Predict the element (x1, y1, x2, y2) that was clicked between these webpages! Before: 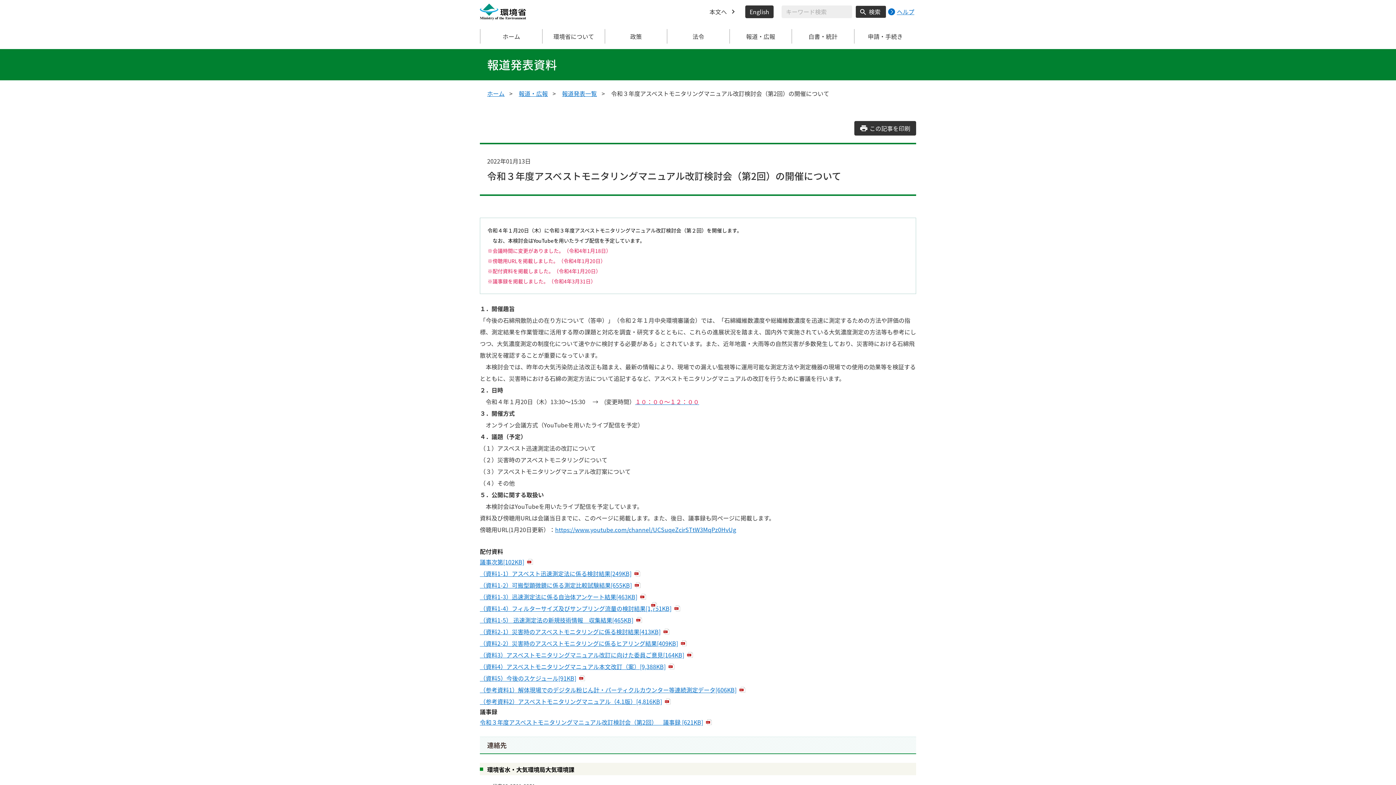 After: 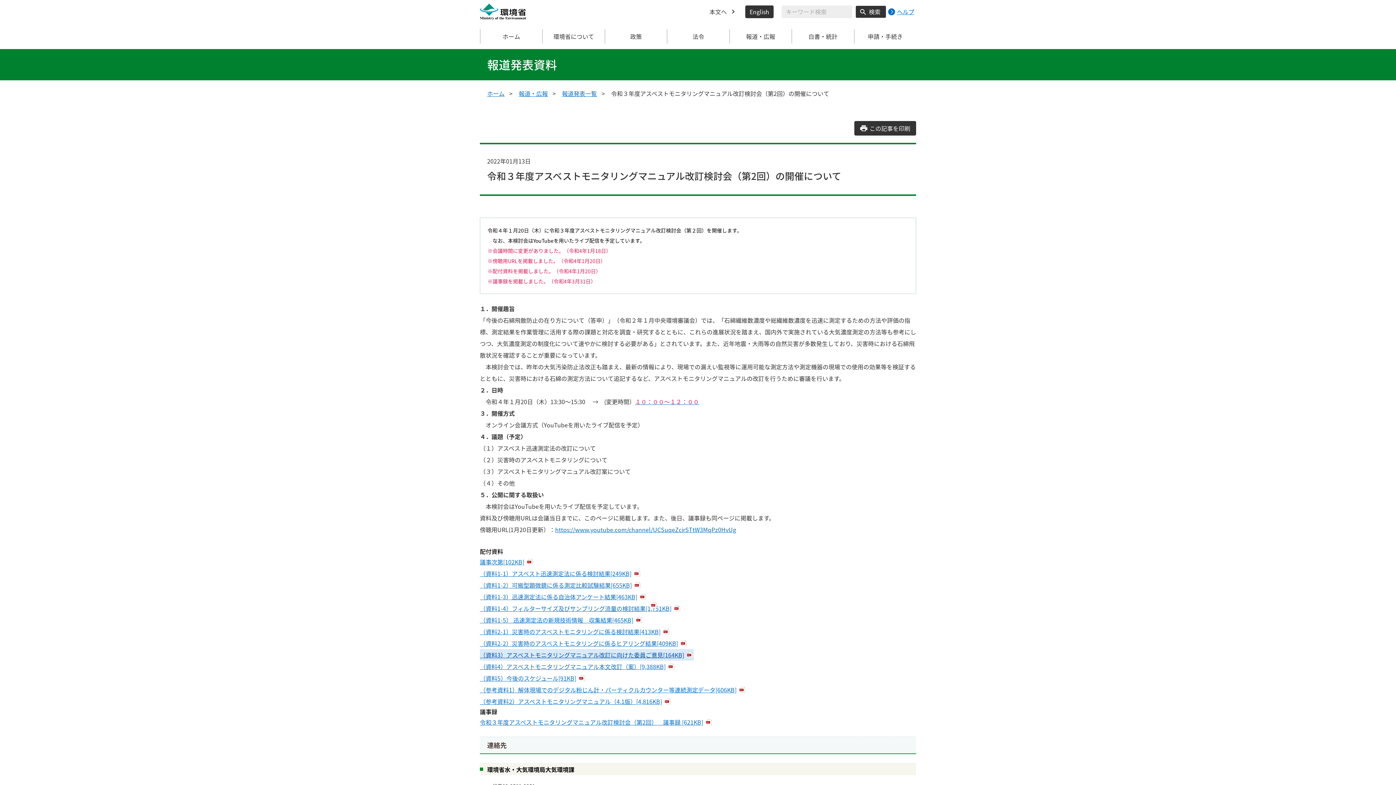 Action: label: （資料3）アスベストモニタリングマニュアル改訂に向けた委員ご意見[164KB] bbox: (480, 649, 693, 661)